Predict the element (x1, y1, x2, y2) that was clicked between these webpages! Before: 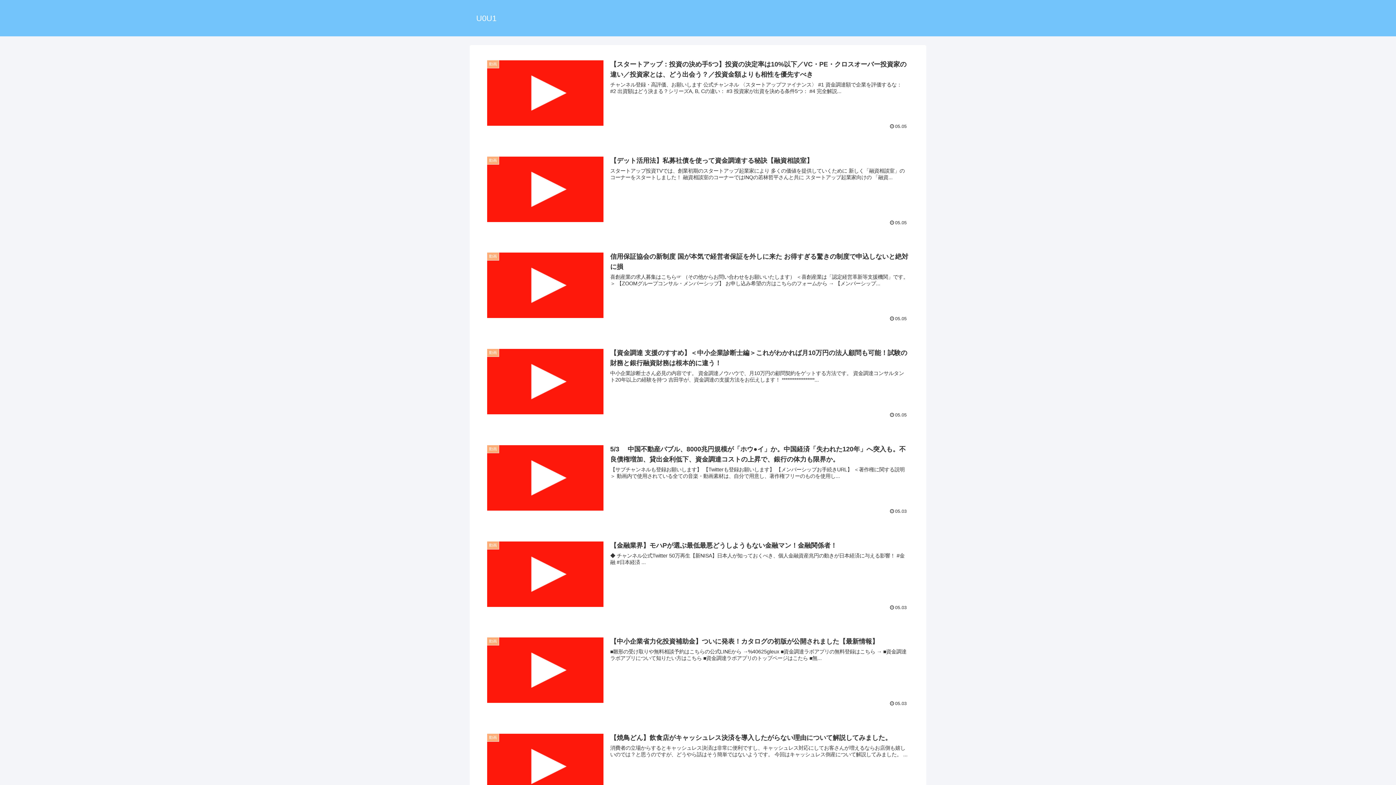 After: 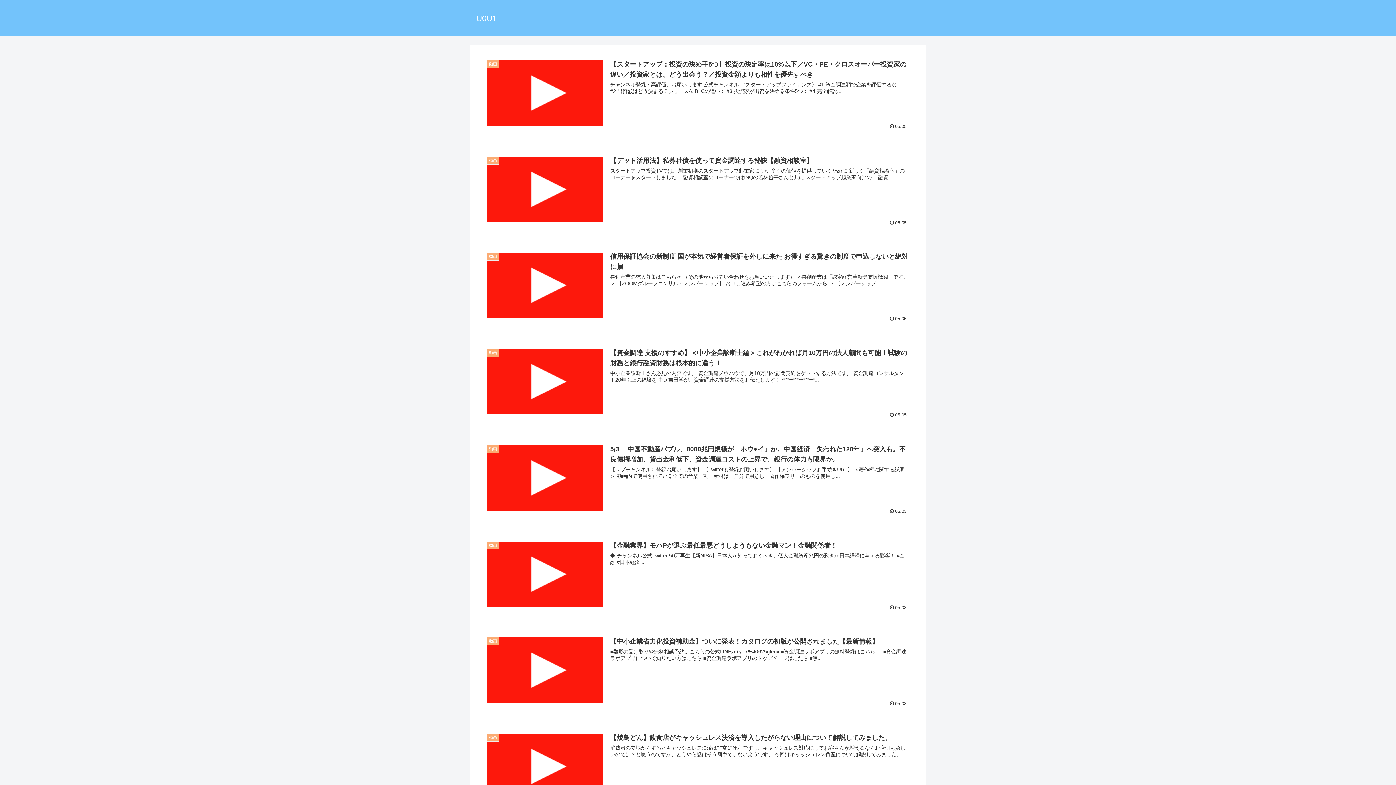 Action: bbox: (469, 11, 503, 25) label: U0U1